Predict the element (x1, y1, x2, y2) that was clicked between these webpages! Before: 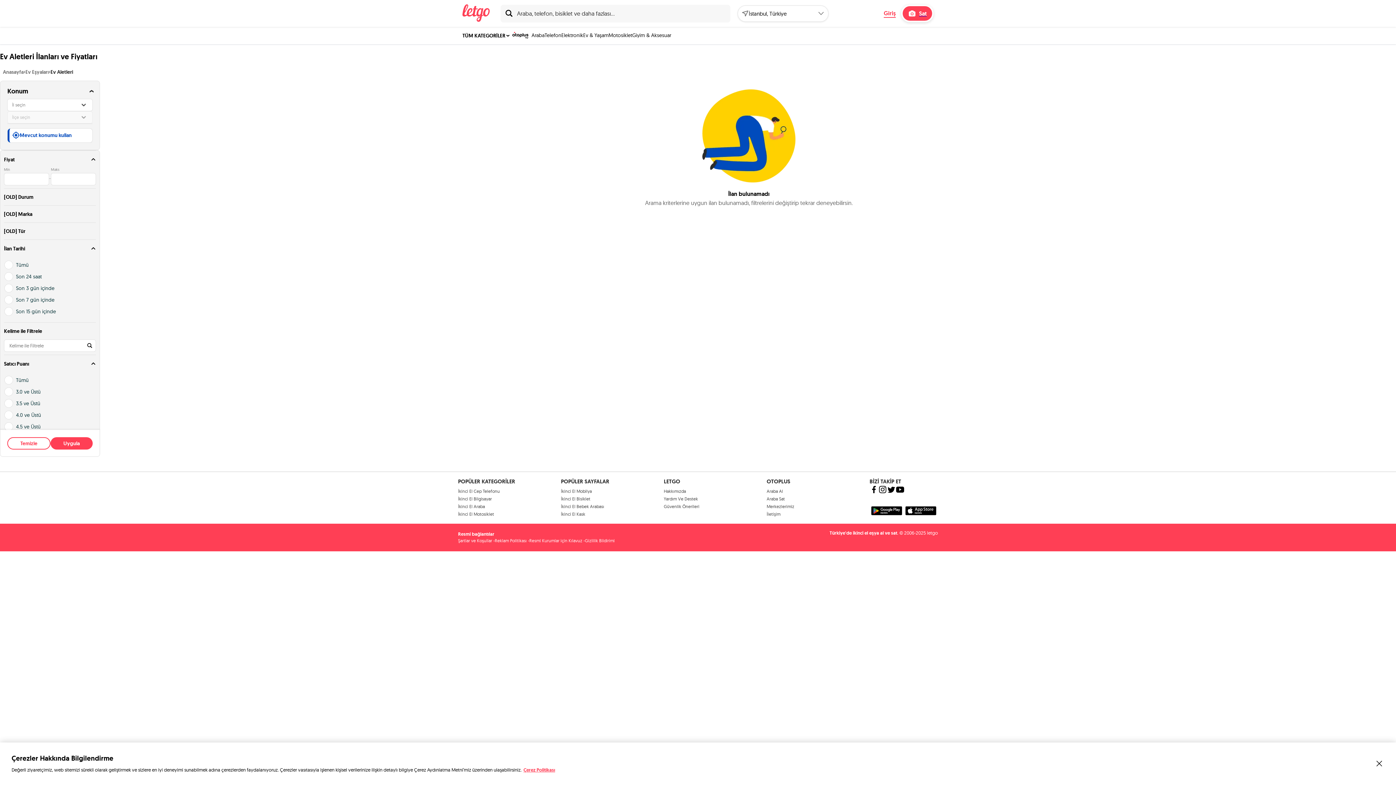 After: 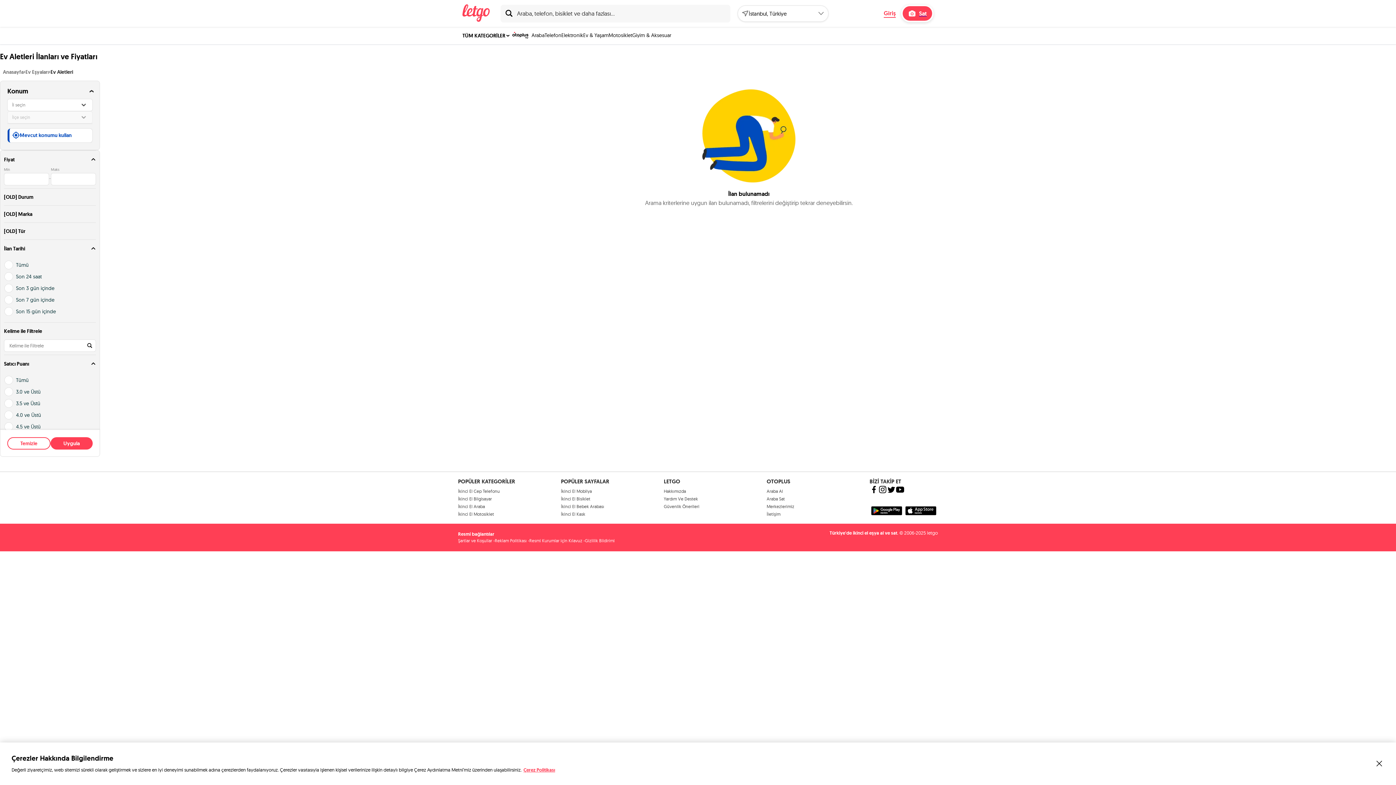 Action: label: Araba Sat bbox: (766, 496, 785, 501)